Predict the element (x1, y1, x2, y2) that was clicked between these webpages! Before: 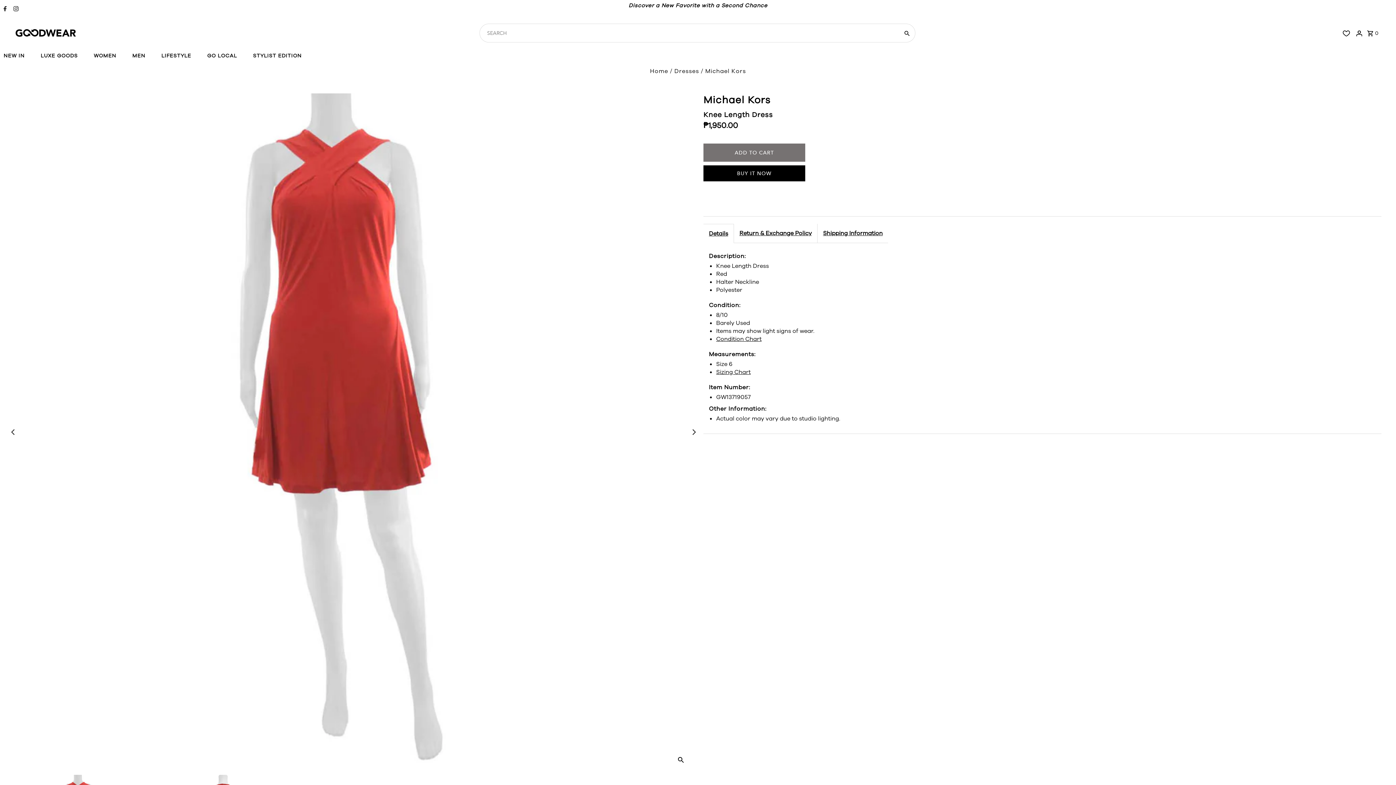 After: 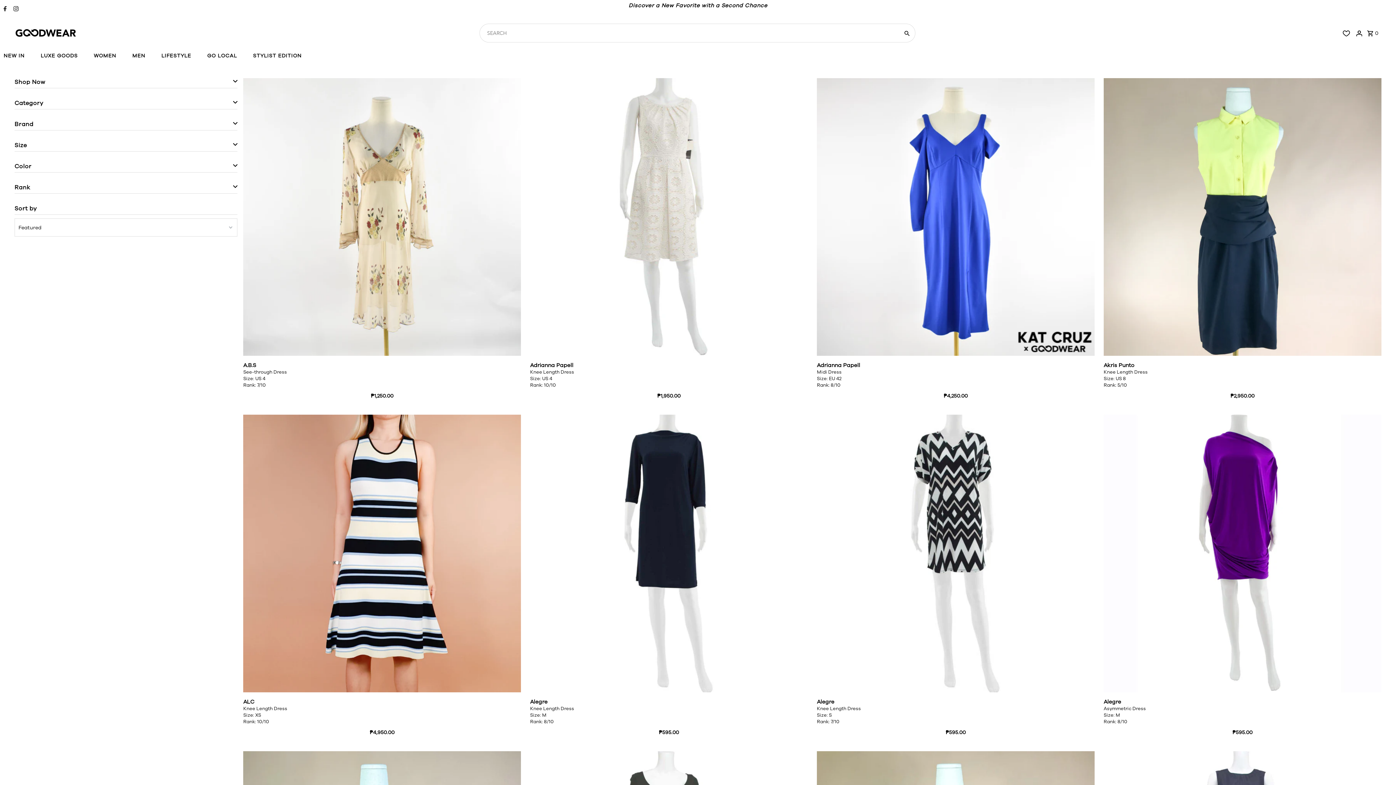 Action: label: Dresses bbox: (674, 67, 699, 75)